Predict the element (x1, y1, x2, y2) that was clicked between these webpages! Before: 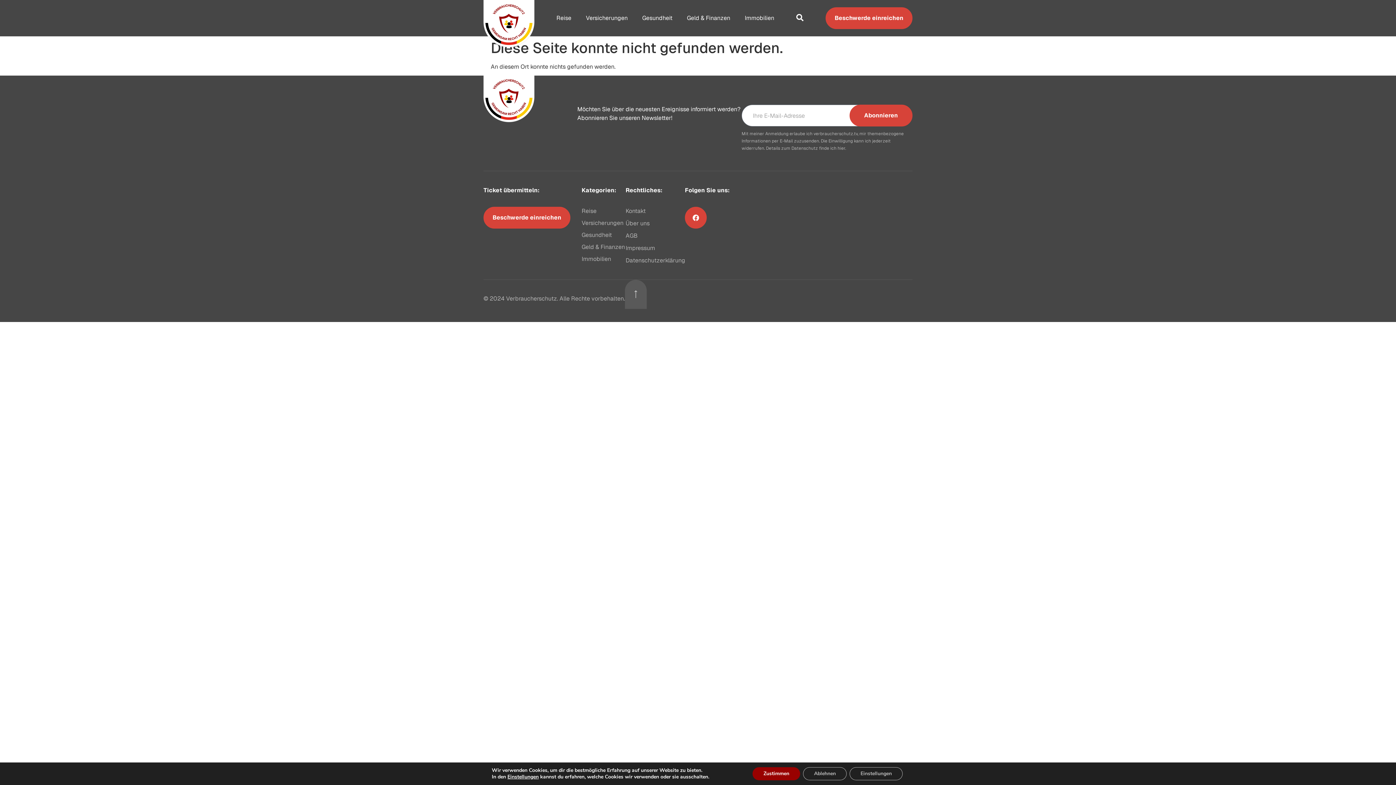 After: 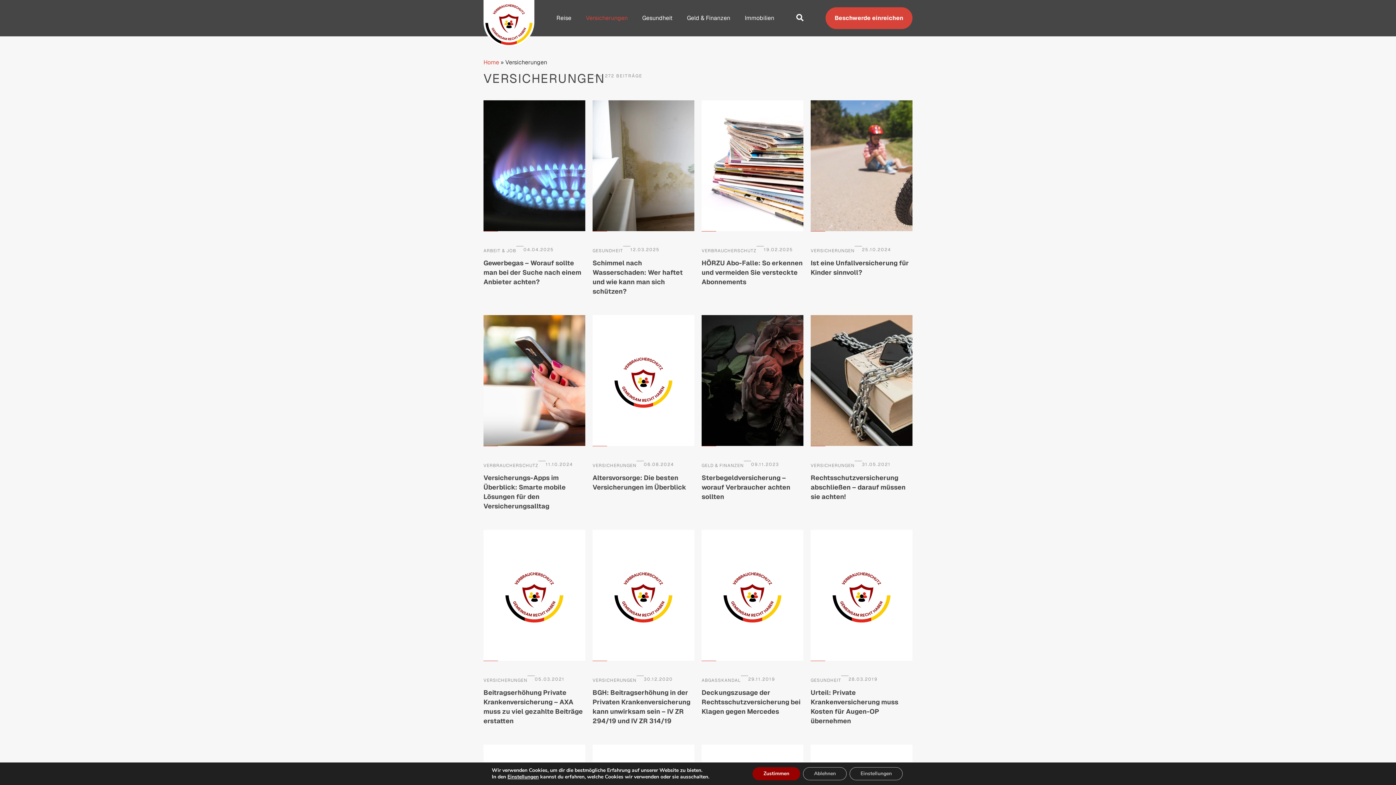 Action: label: Versicherungen bbox: (581, 218, 625, 227)